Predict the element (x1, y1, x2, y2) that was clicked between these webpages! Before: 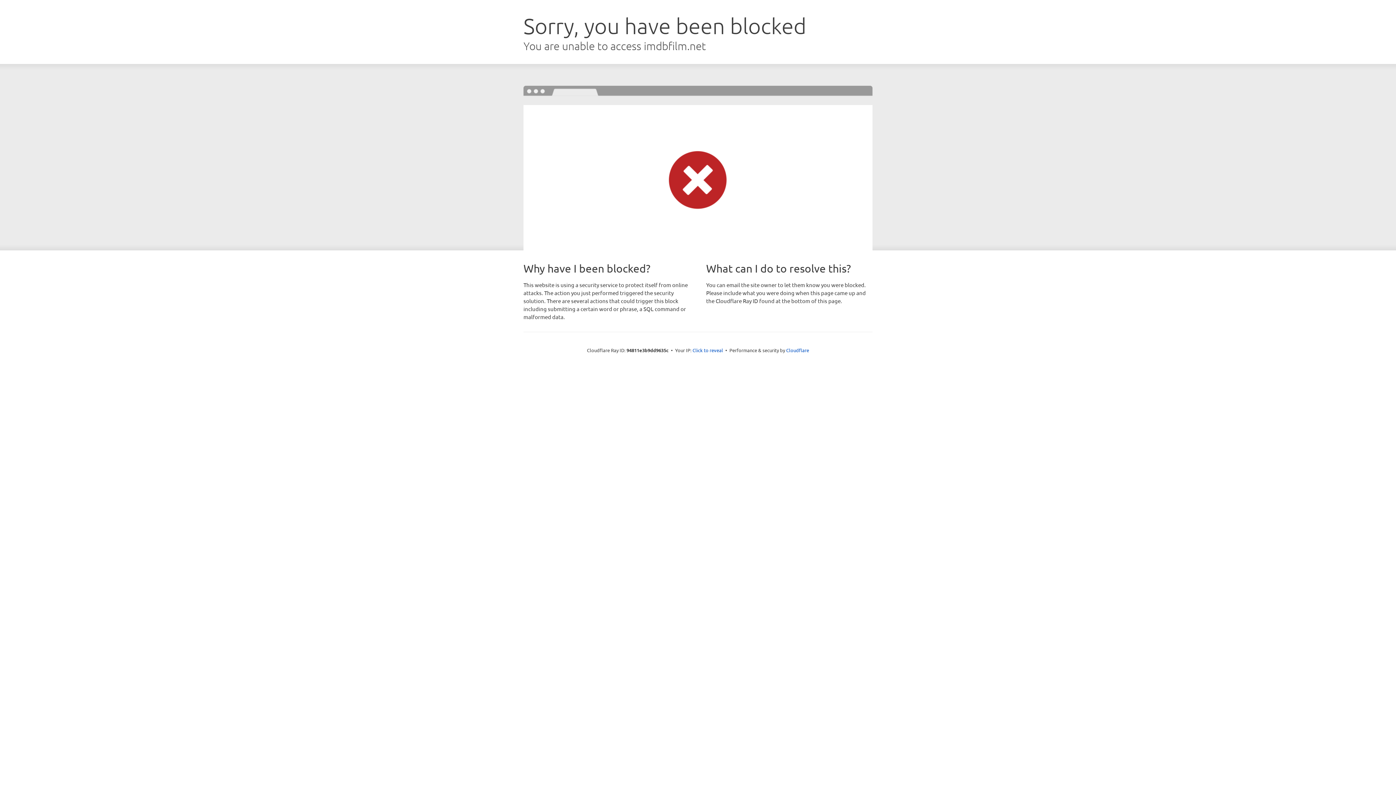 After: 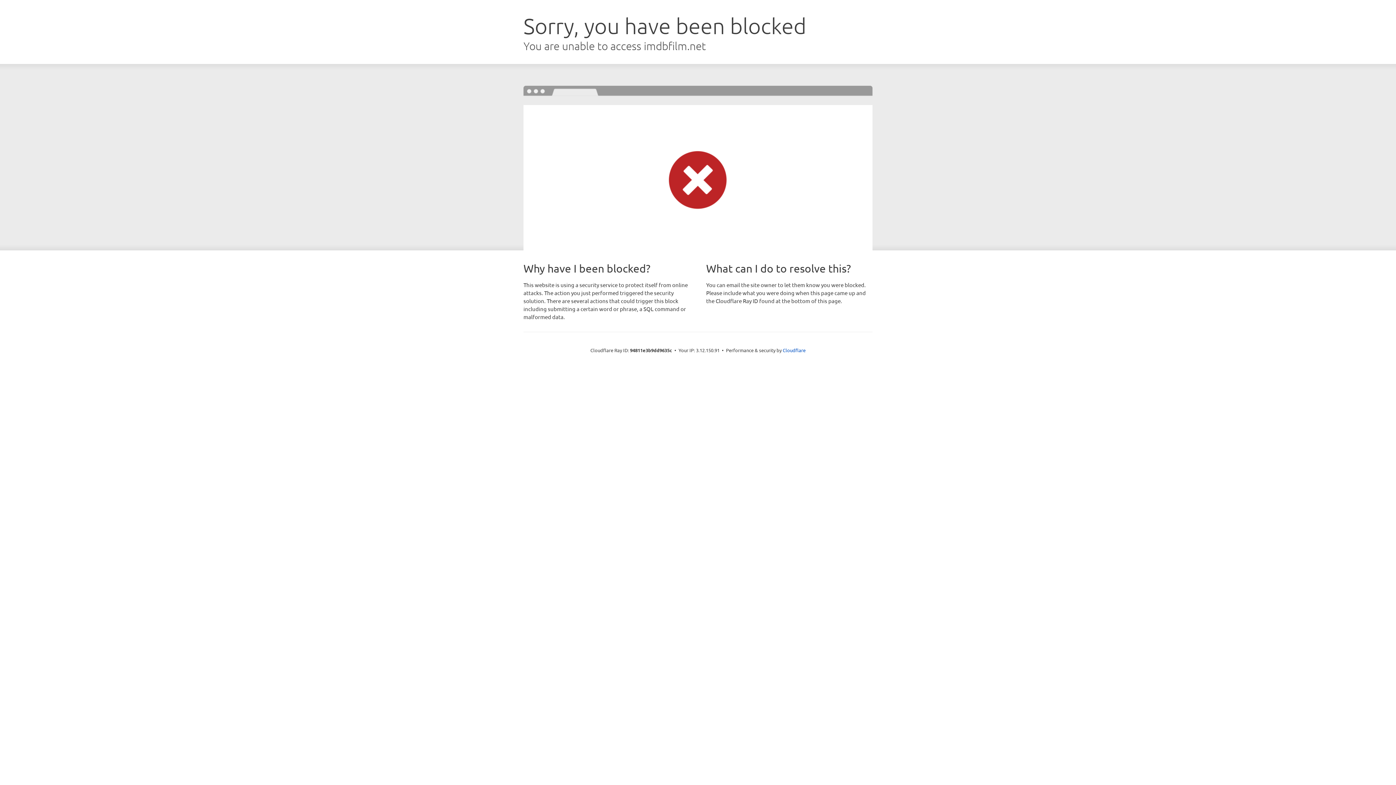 Action: bbox: (692, 346, 723, 353) label: Click to reveal